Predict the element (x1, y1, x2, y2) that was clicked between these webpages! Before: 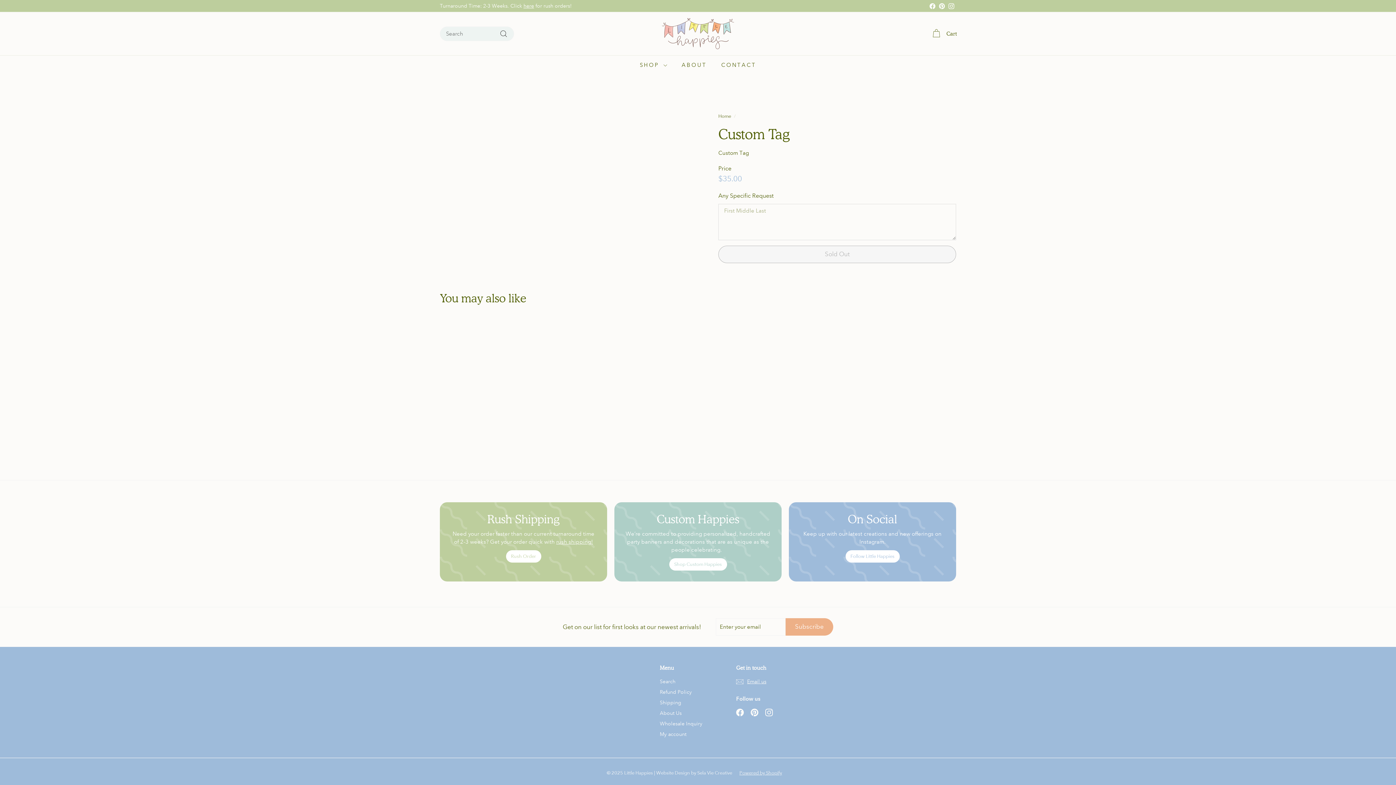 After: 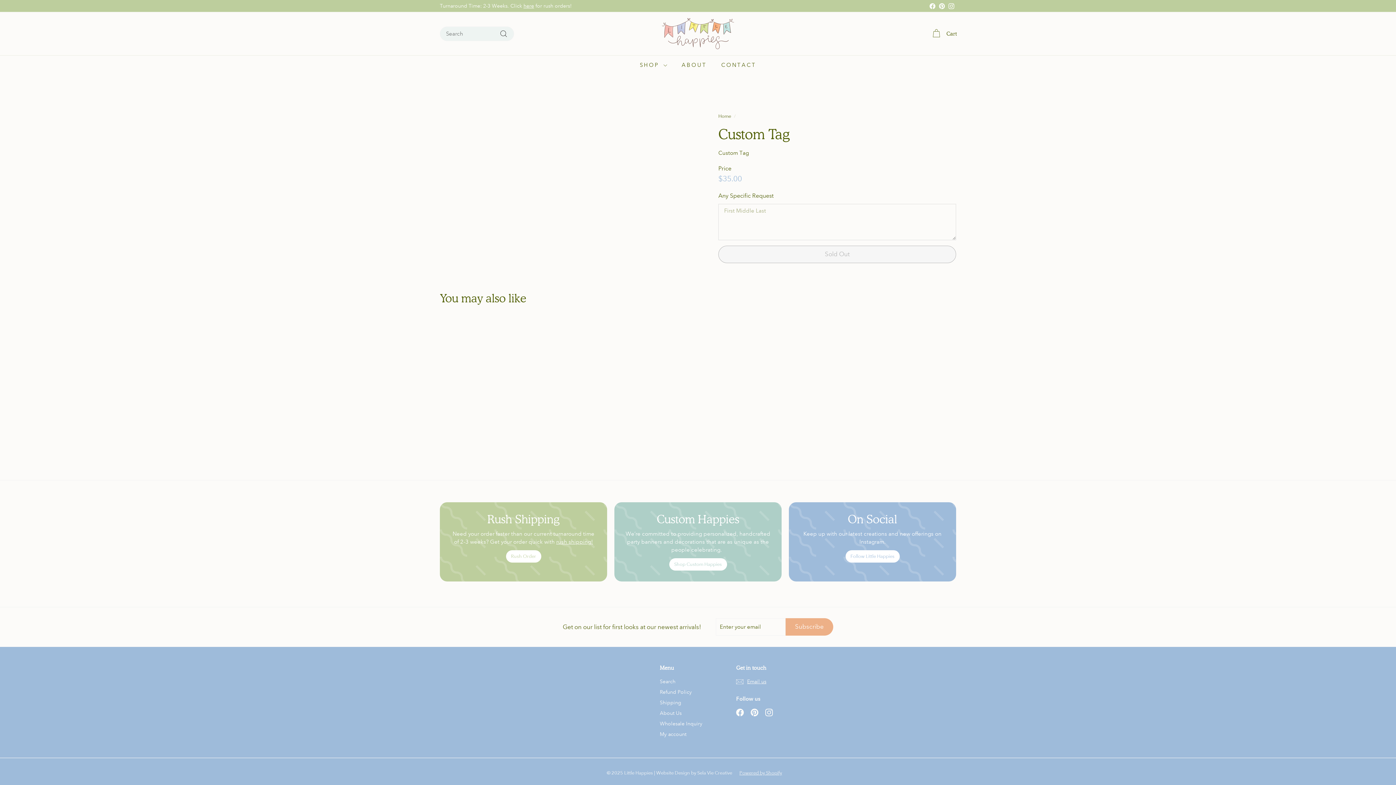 Action: label: Pinterest bbox: (750, 708, 758, 716)